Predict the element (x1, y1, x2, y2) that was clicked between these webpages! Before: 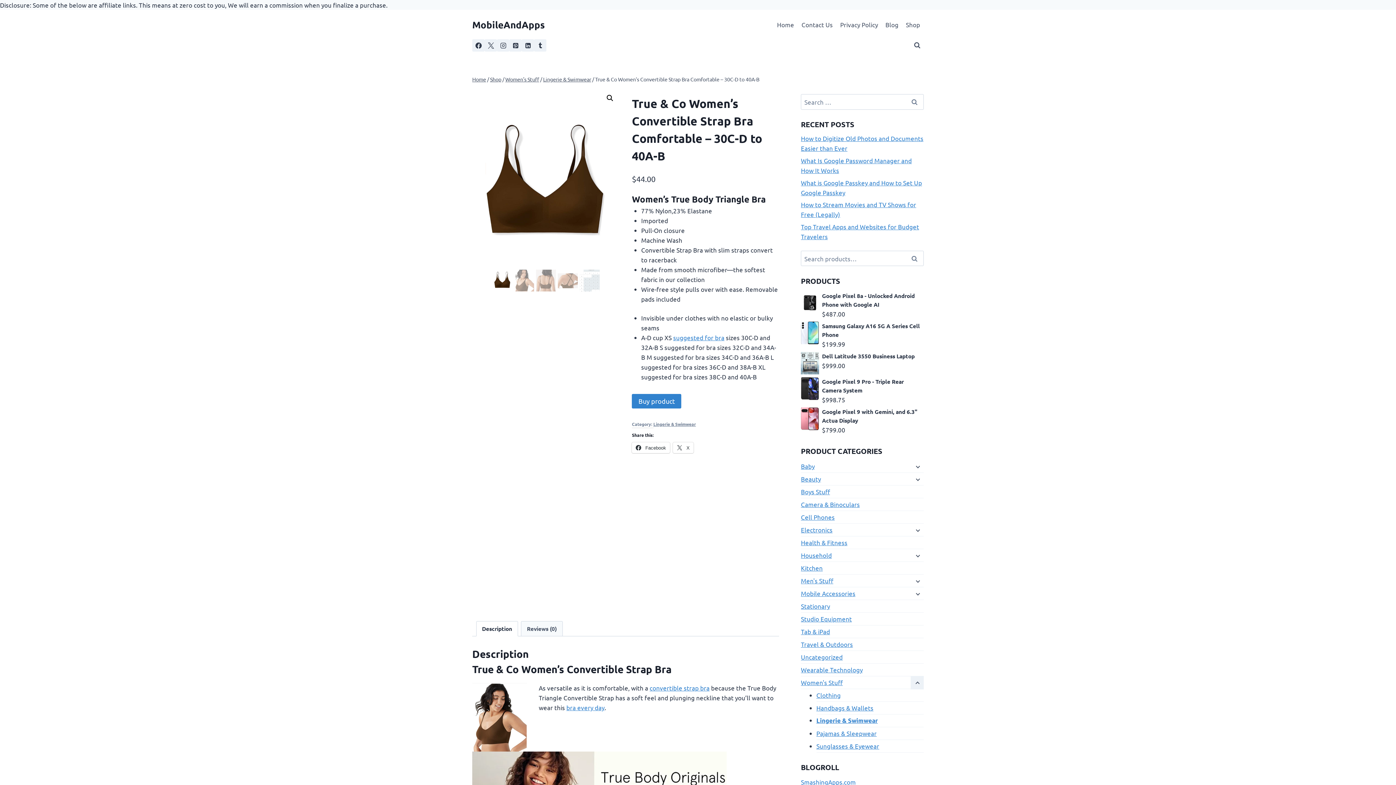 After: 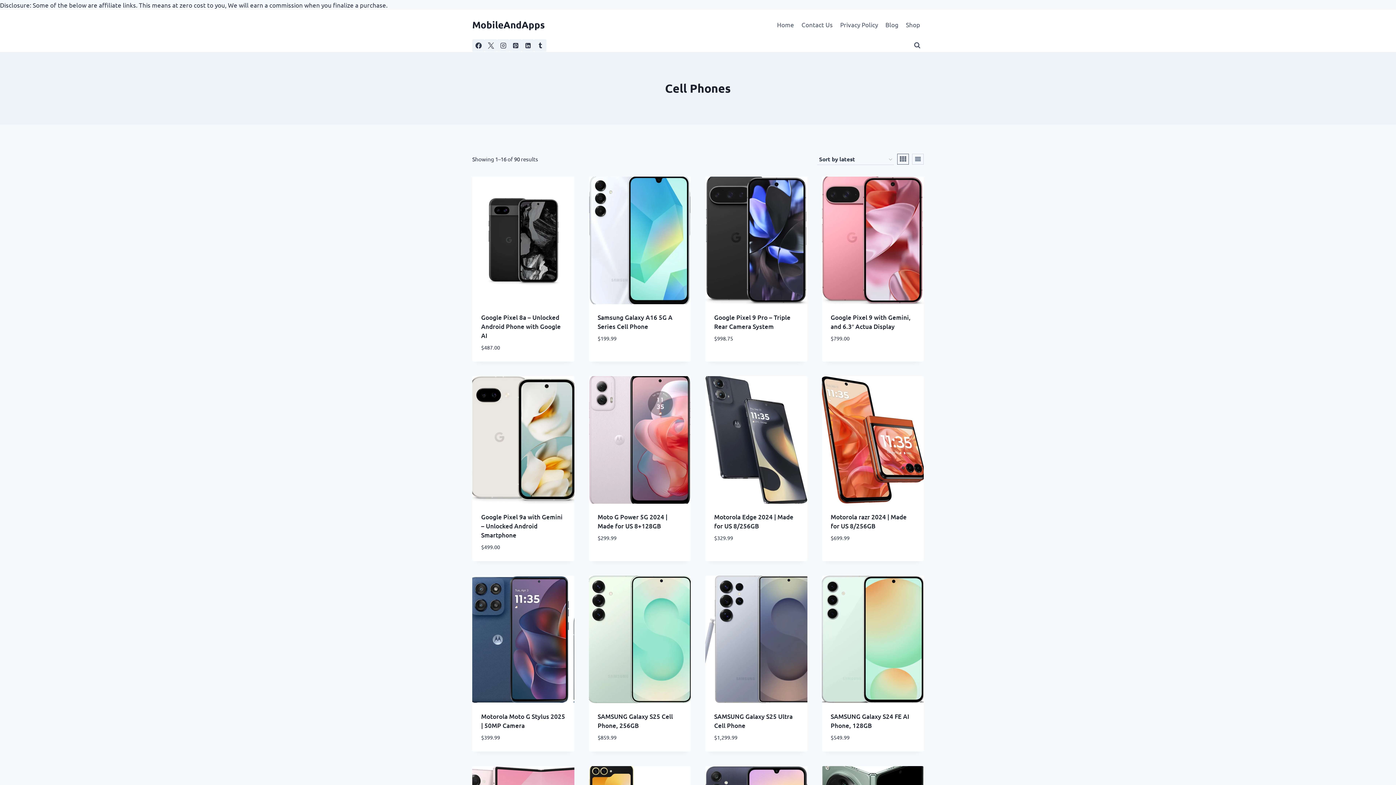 Action: label: Cell Phones bbox: (801, 511, 923, 523)